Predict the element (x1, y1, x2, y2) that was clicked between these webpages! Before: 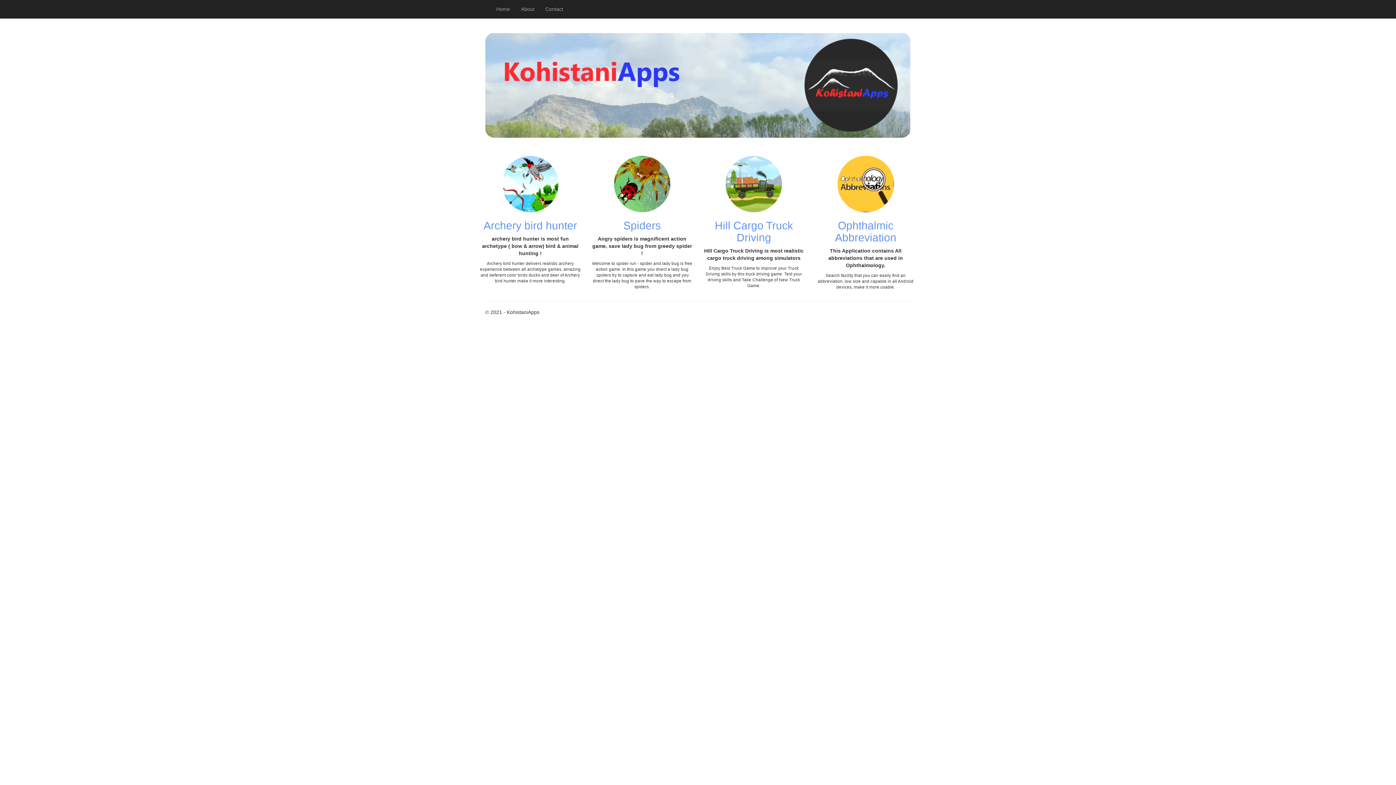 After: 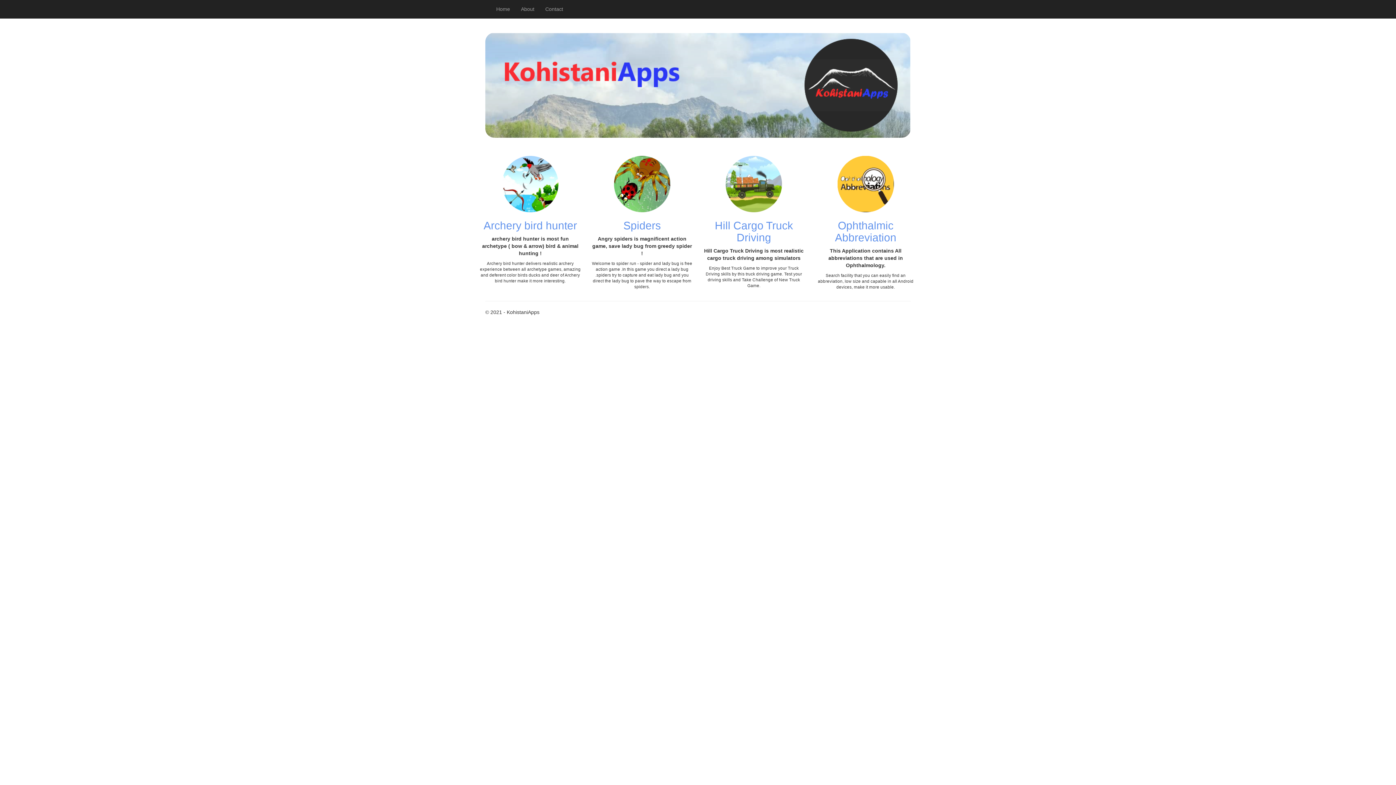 Action: bbox: (490, 0, 515, 18) label: Home